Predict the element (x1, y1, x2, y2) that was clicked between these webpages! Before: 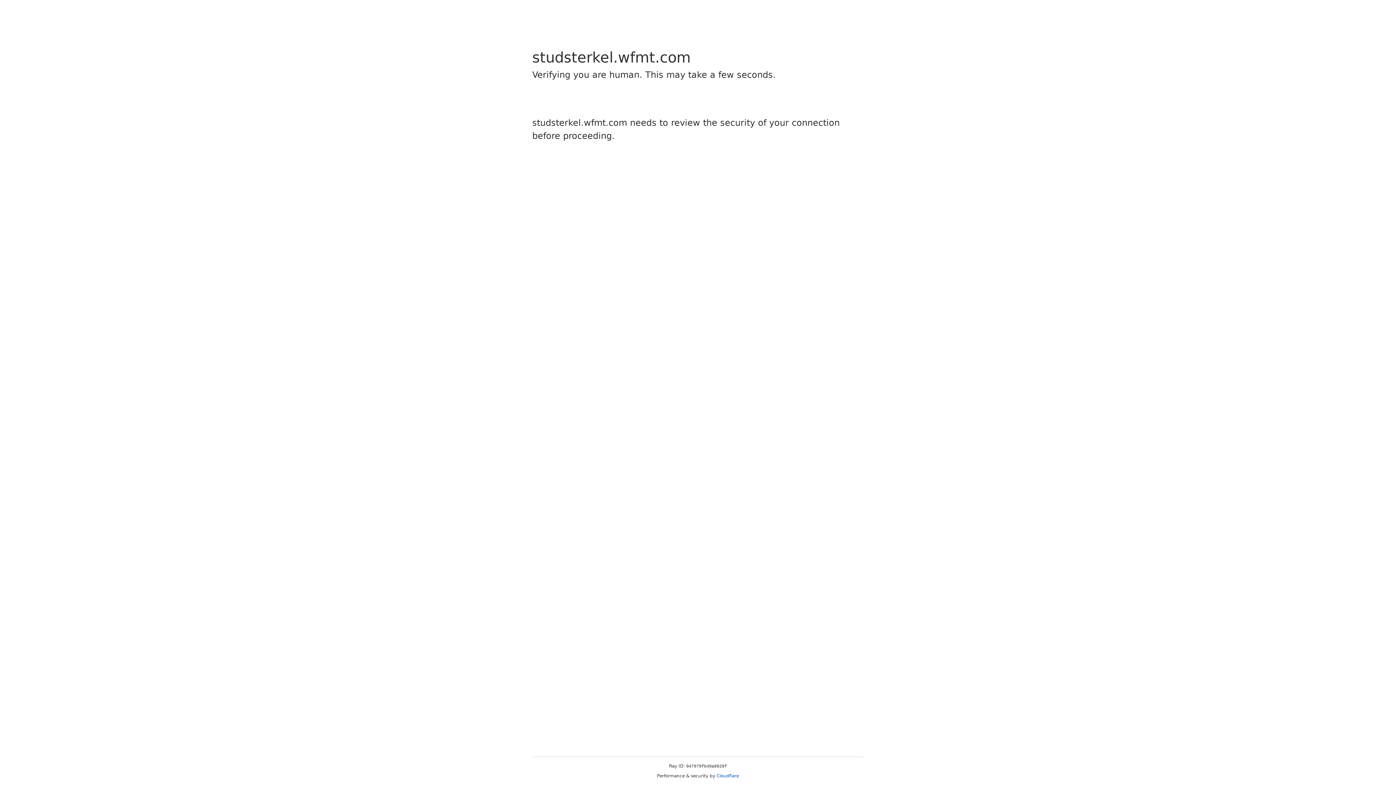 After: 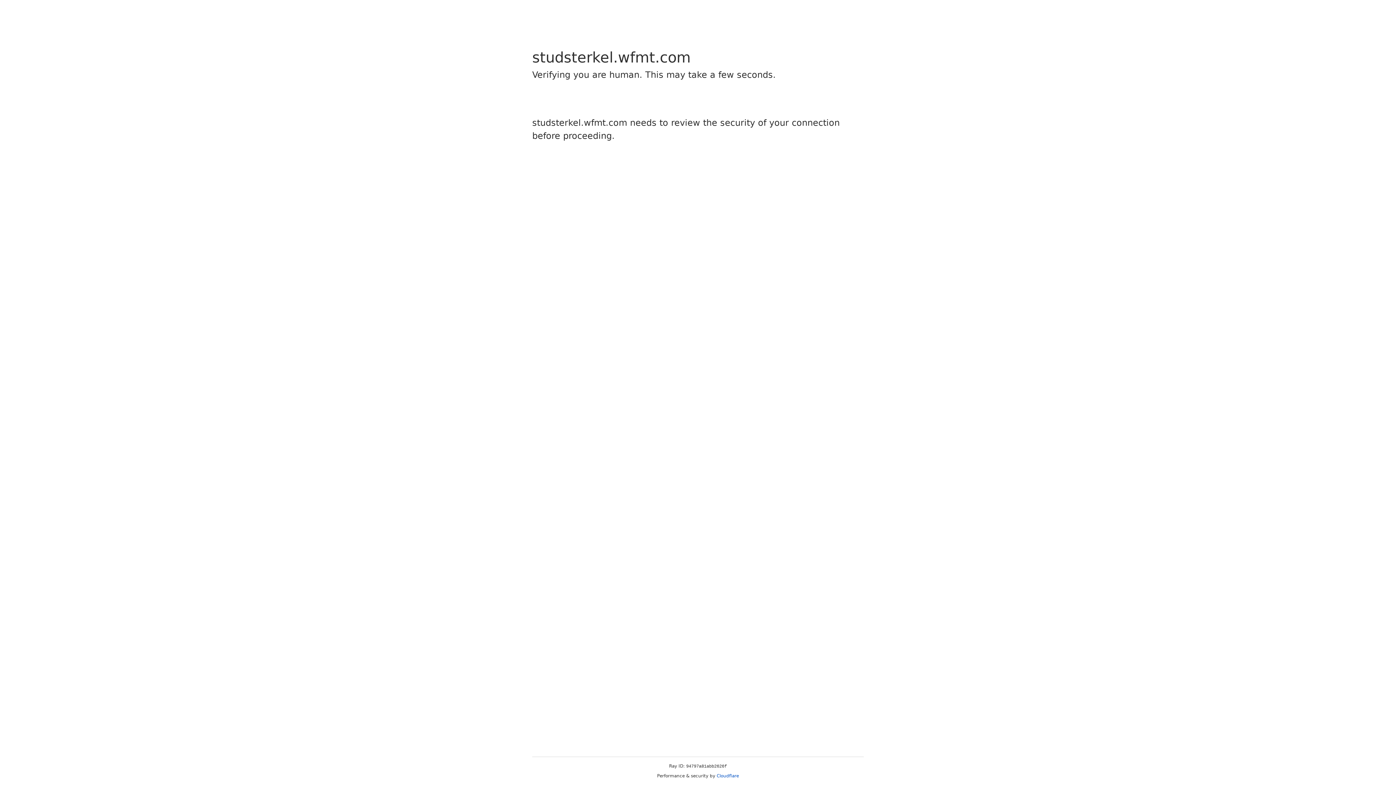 Action: bbox: (716, 773, 739, 778) label: Cloudflare